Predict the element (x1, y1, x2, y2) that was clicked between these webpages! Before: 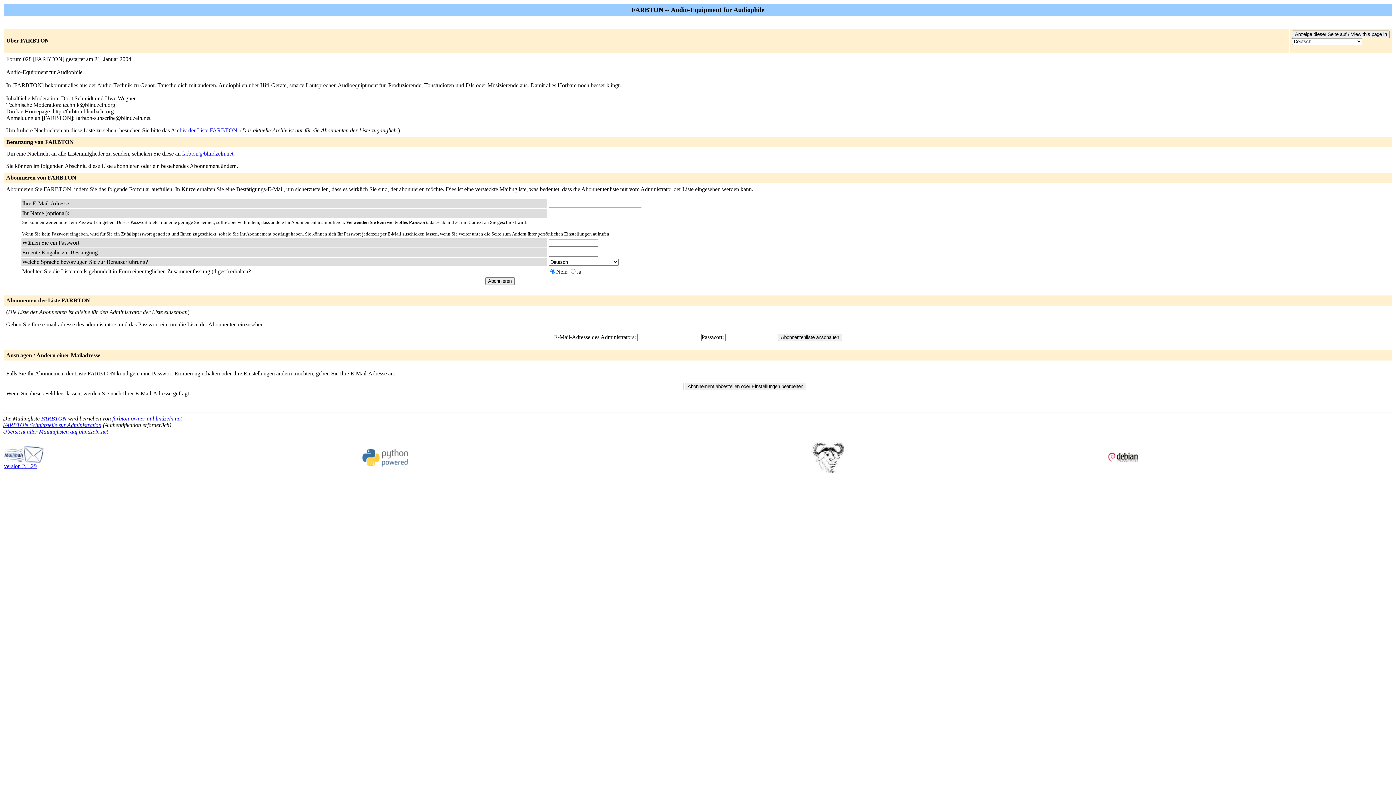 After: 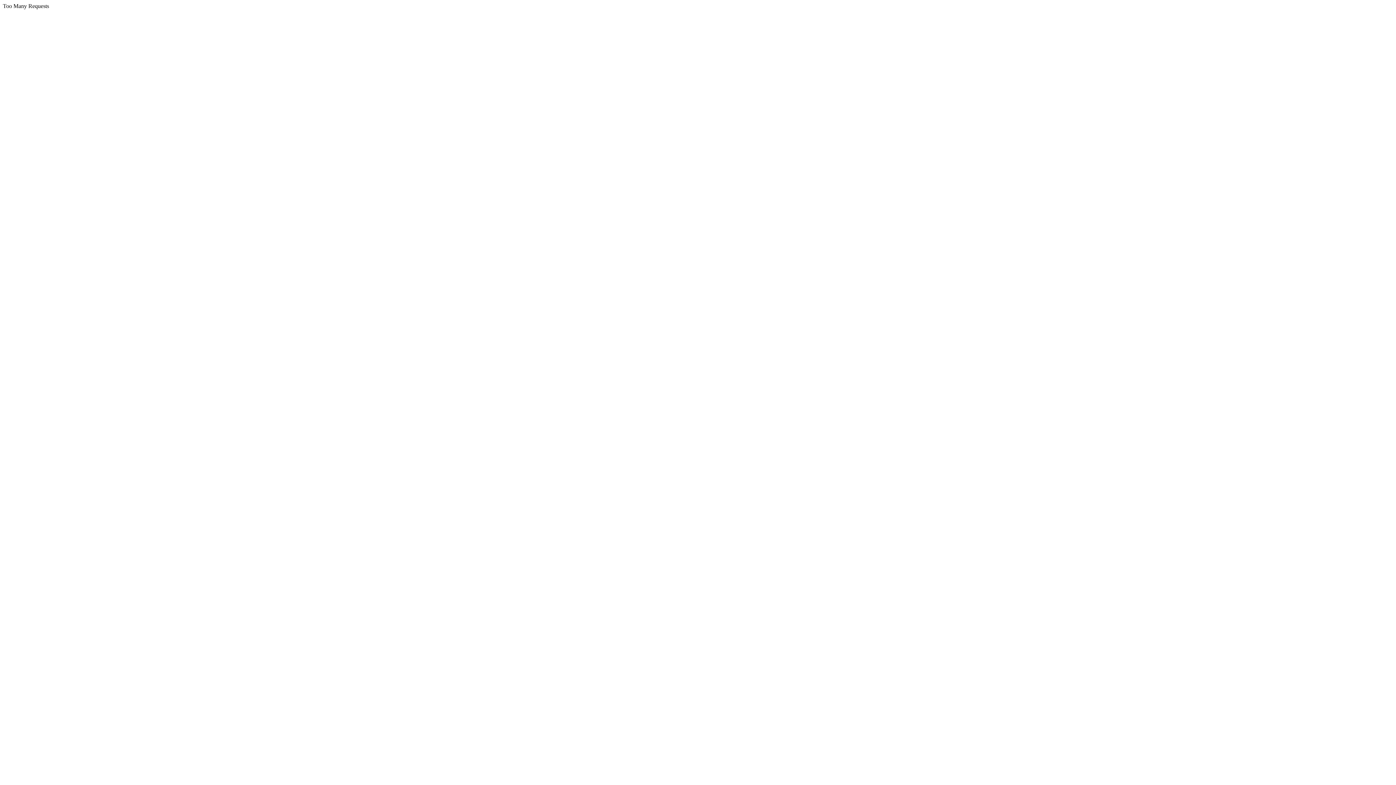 Action: bbox: (811, 468, 844, 474)